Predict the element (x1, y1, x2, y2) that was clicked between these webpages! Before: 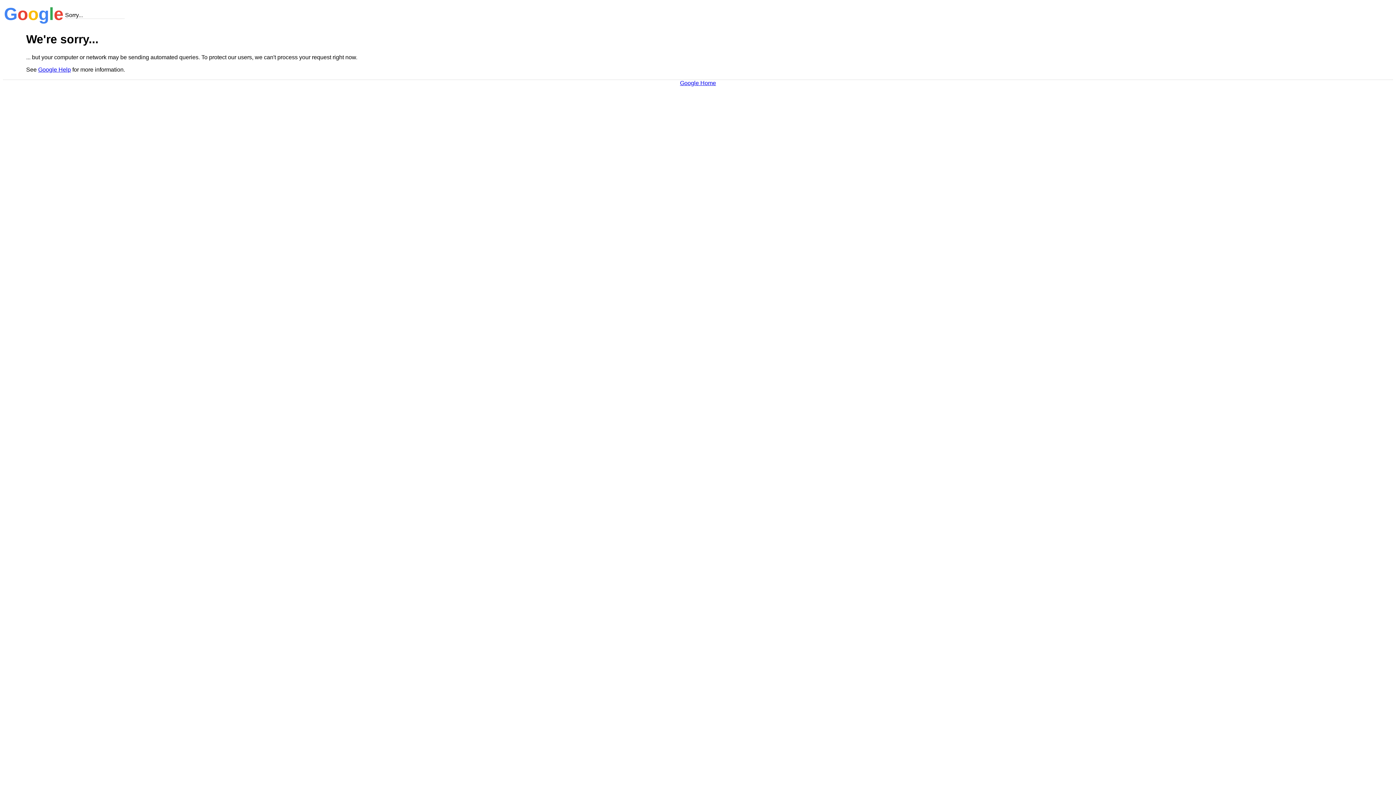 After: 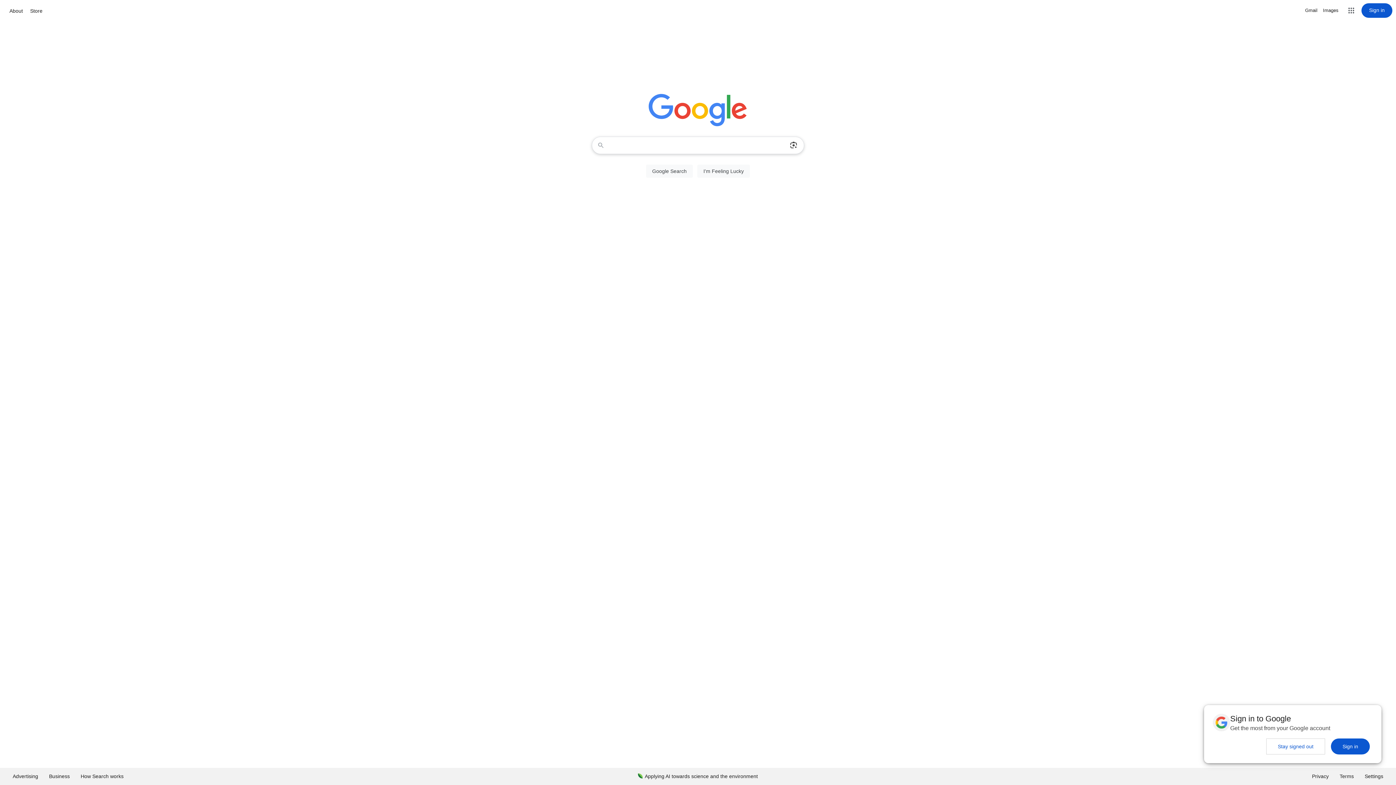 Action: bbox: (680, 79, 716, 86) label: Google Home